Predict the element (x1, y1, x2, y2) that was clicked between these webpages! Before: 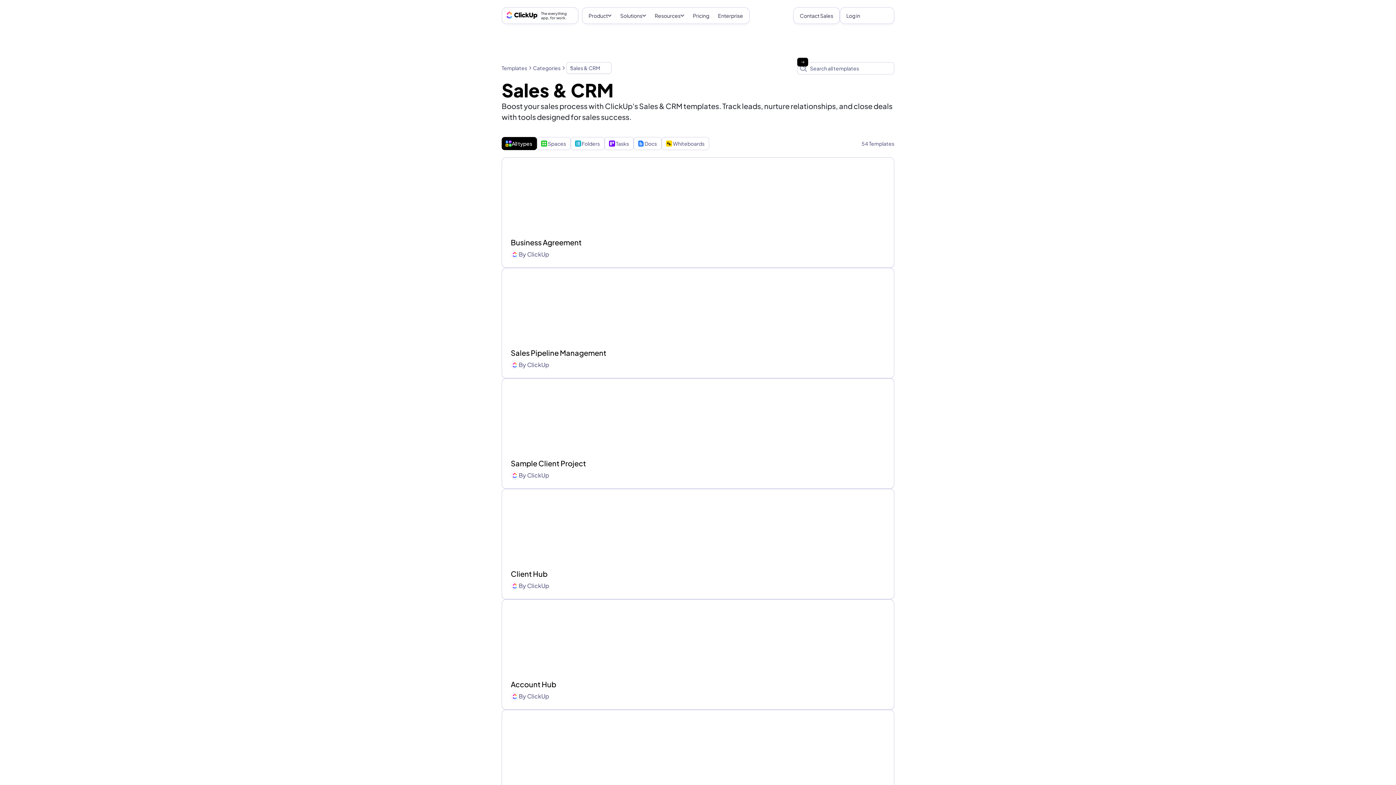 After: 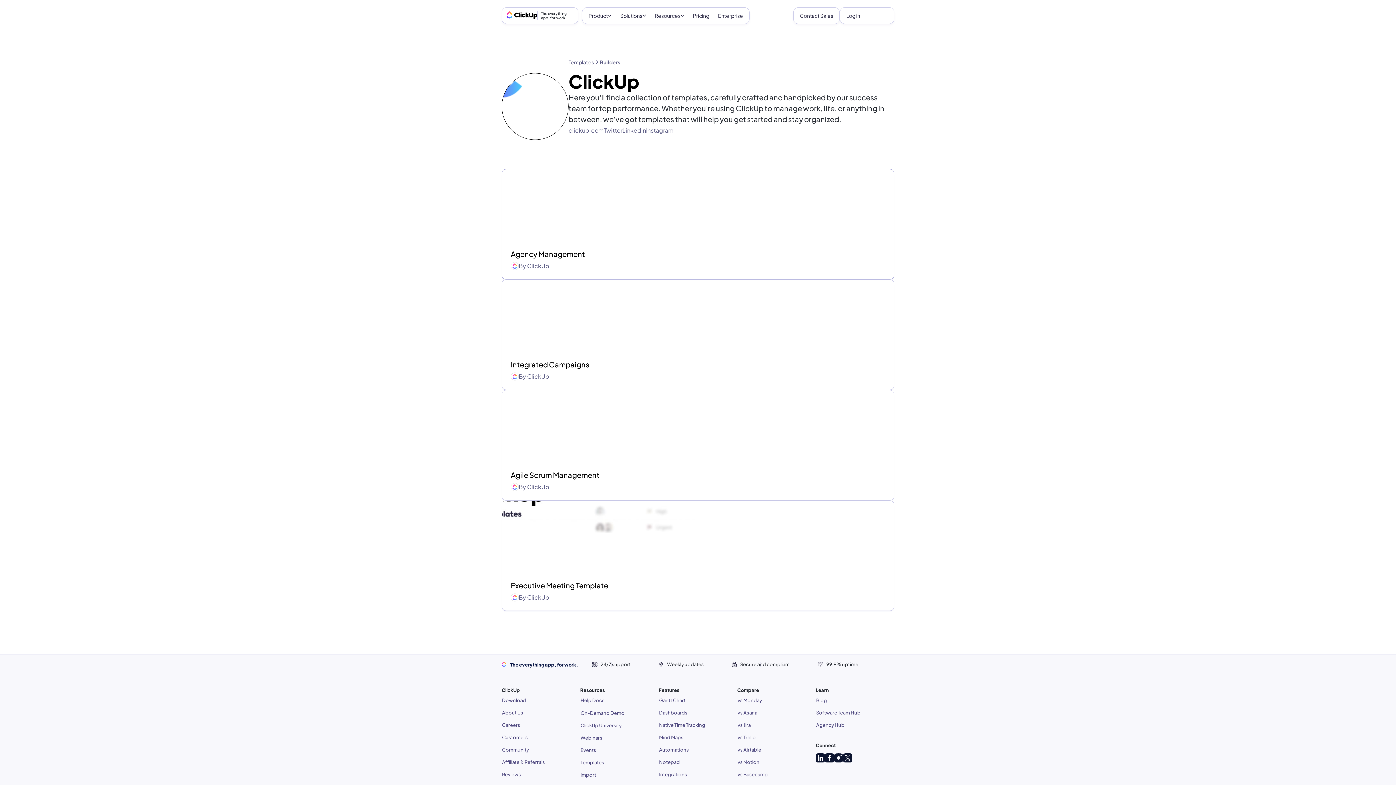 Action: label: By ClickUp bbox: (510, 250, 885, 259)